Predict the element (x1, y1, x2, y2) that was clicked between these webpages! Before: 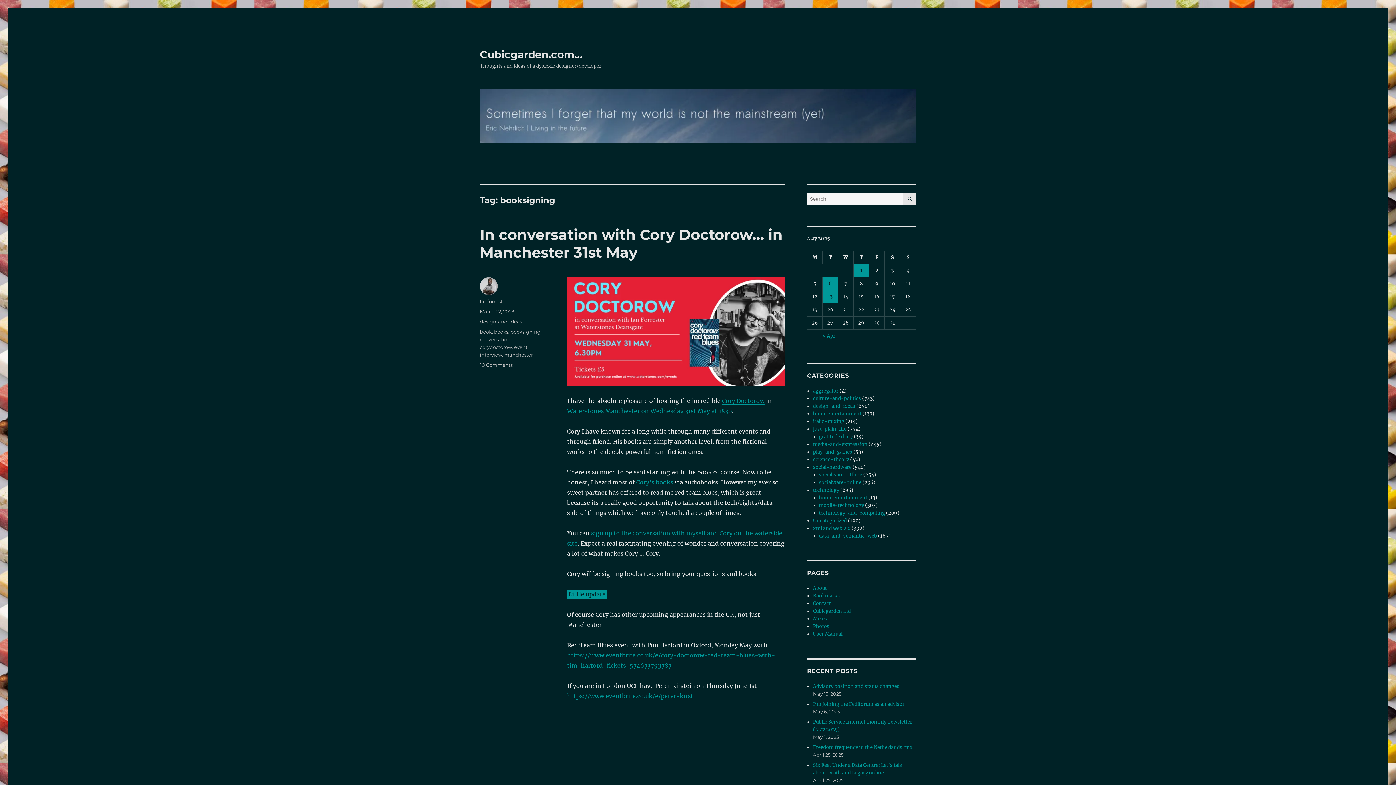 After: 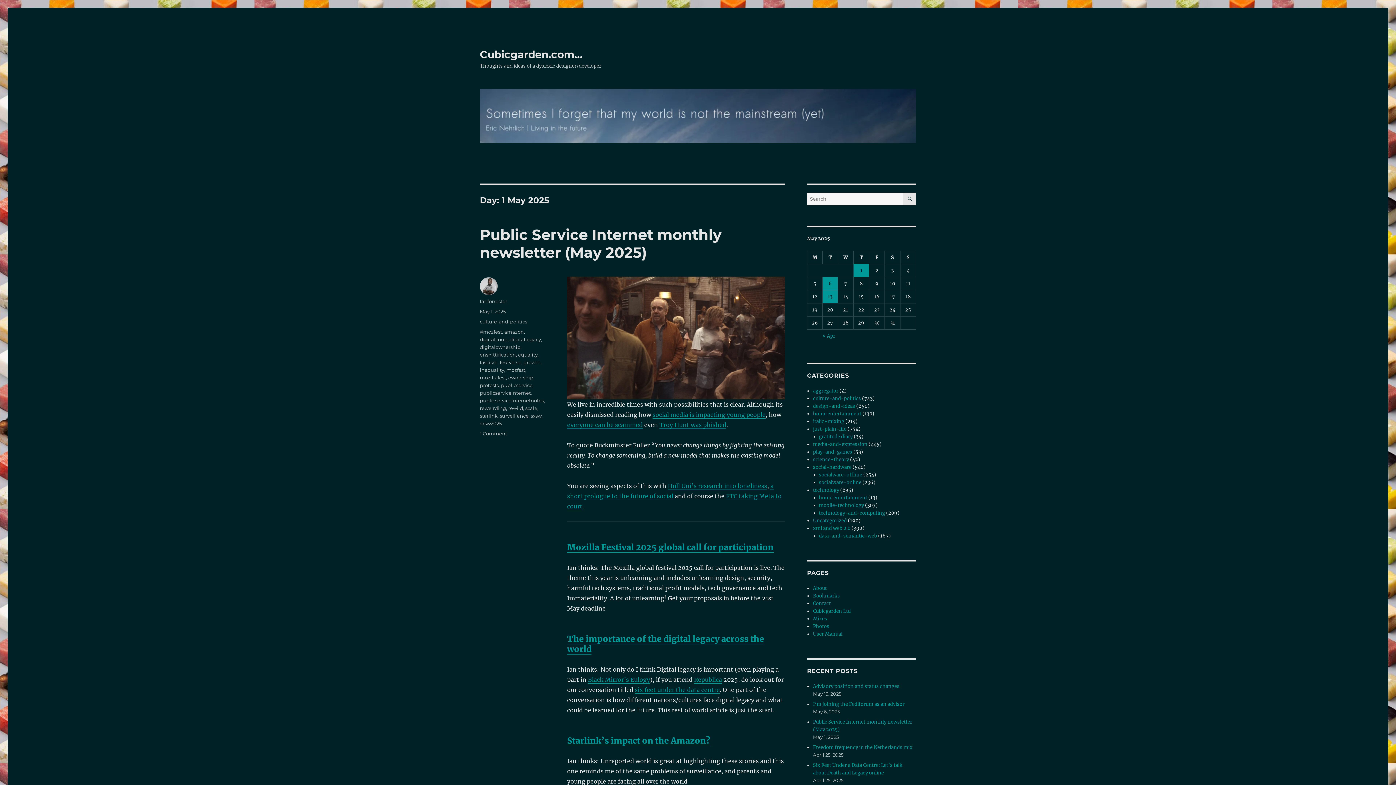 Action: label: Posts published on 1 May 2025 bbox: (853, 264, 869, 277)